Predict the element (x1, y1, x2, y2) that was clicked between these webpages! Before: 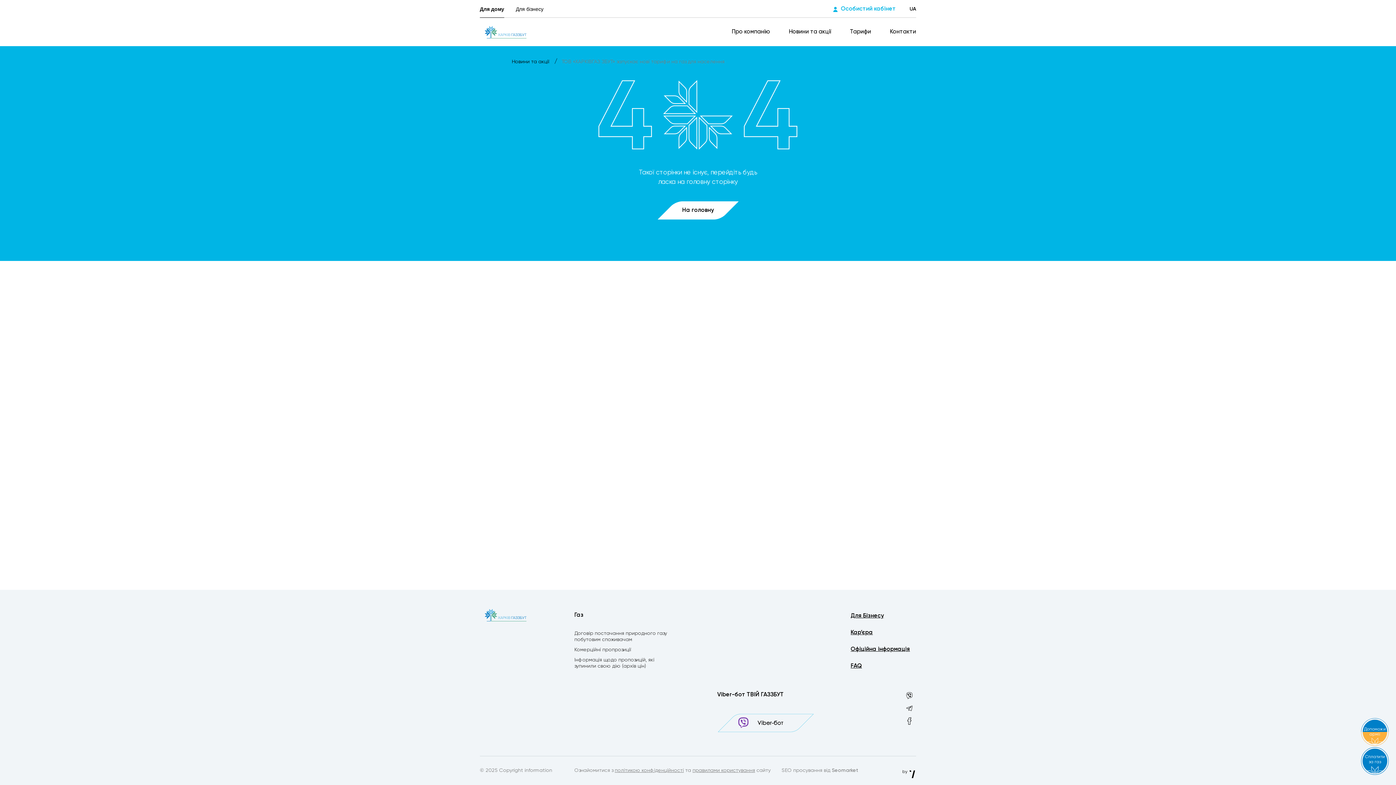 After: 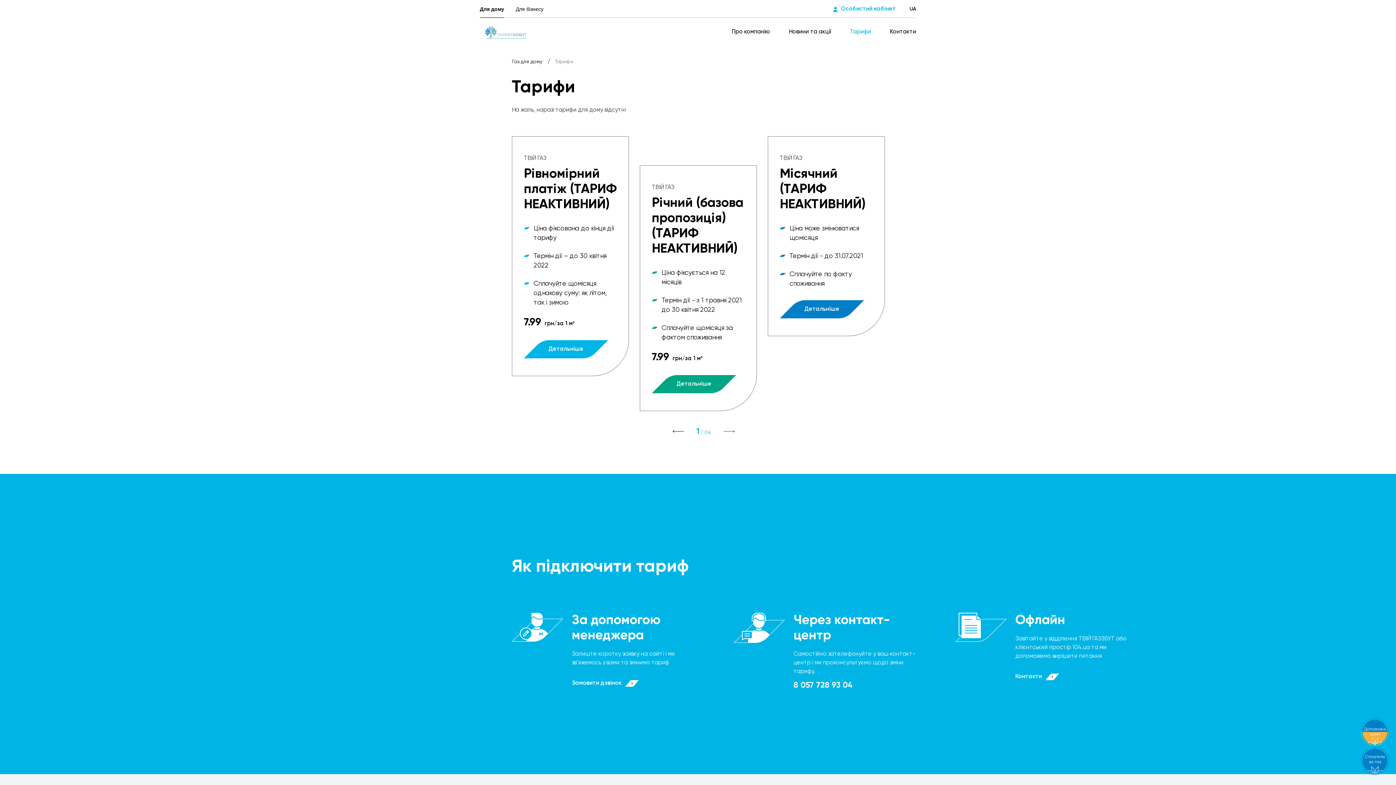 Action: bbox: (841, 24, 881, 39) label: Тарифи 